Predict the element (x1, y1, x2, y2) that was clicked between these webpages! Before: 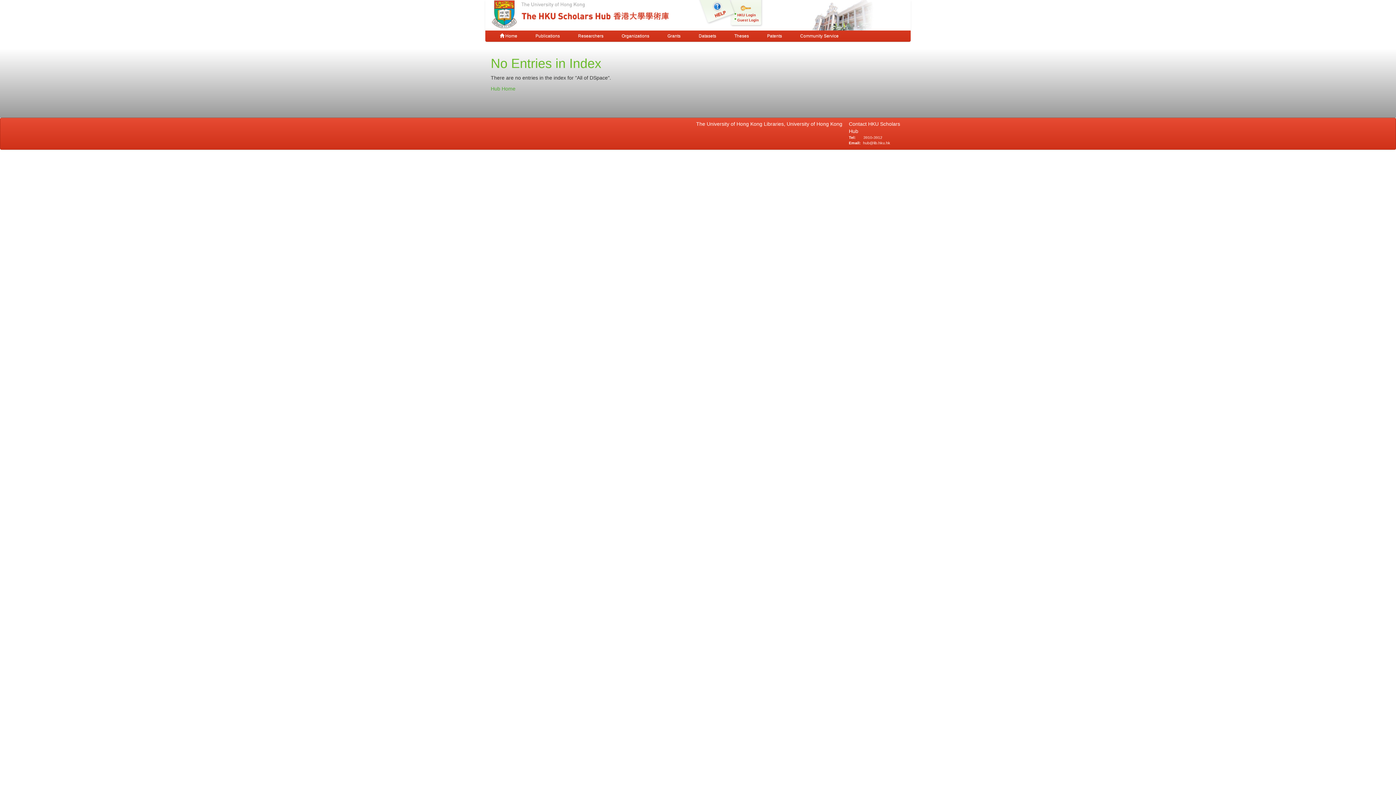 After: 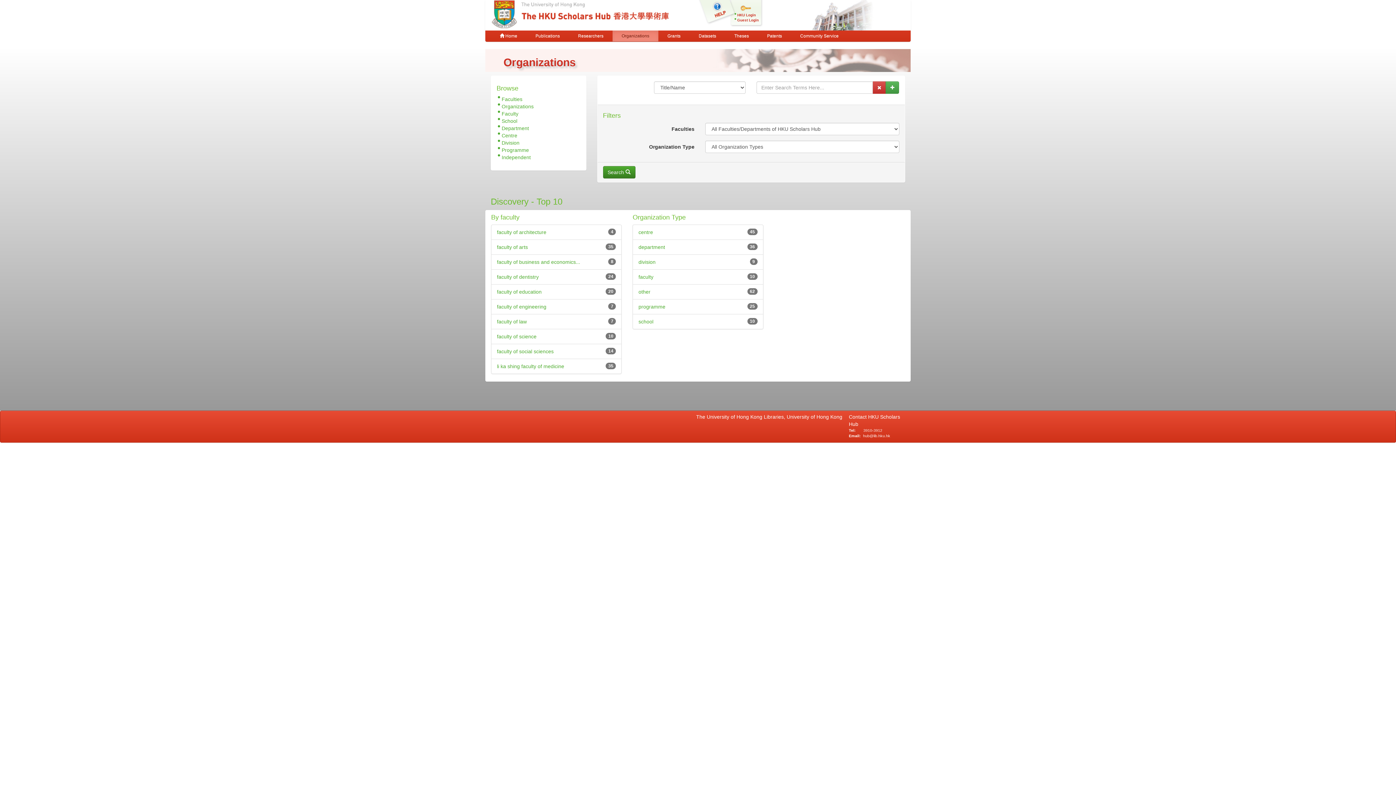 Action: bbox: (612, 30, 658, 41) label: Organizations